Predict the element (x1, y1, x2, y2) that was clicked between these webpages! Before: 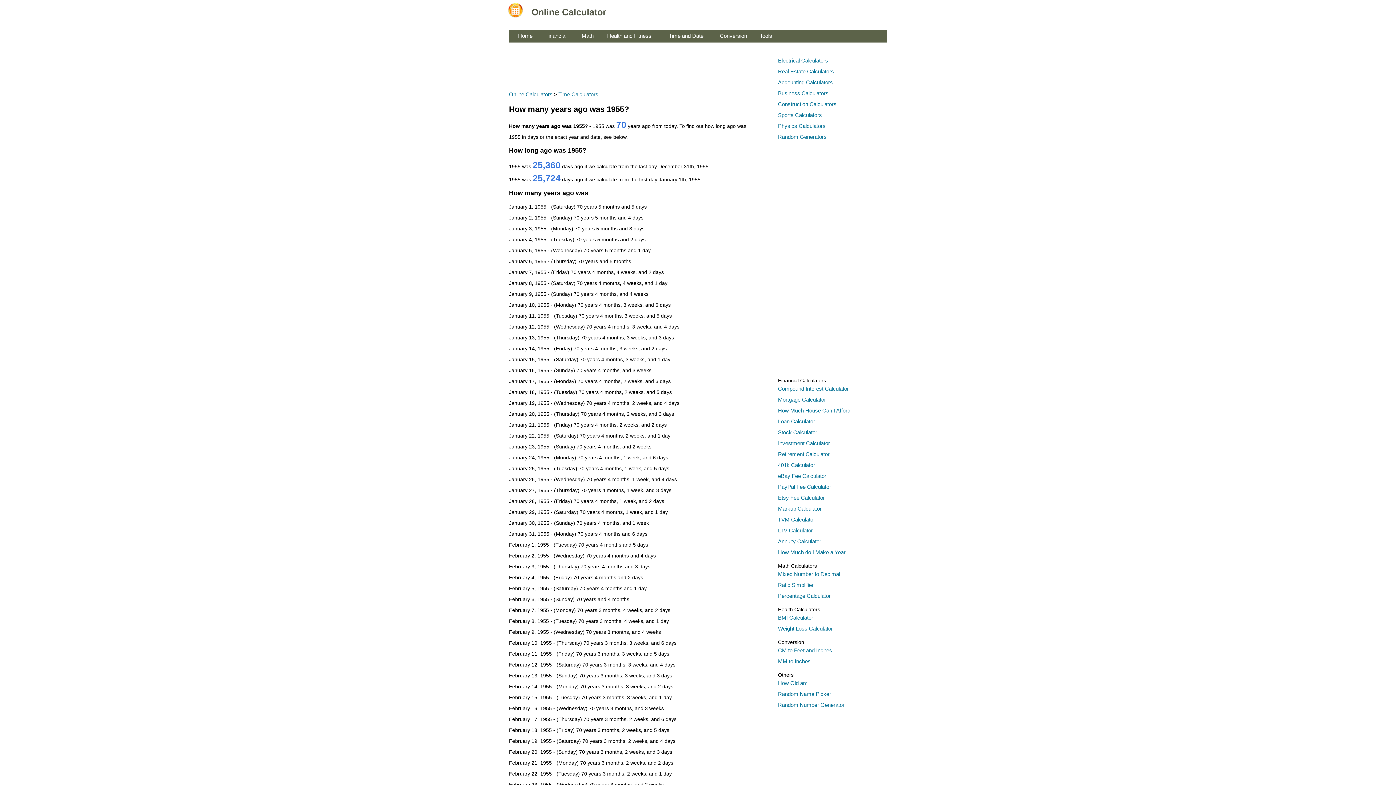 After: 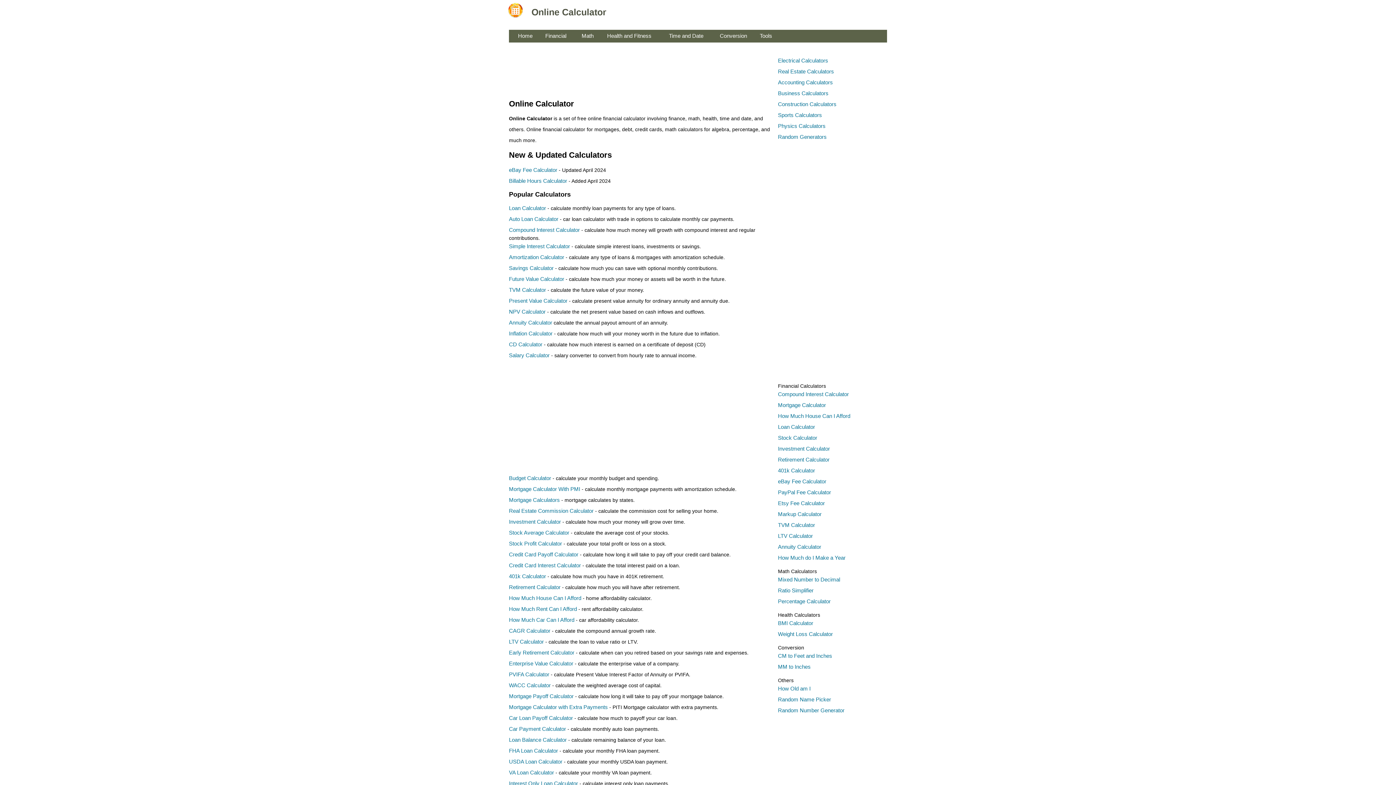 Action: bbox: (509, 91, 552, 97) label: Online Calculators